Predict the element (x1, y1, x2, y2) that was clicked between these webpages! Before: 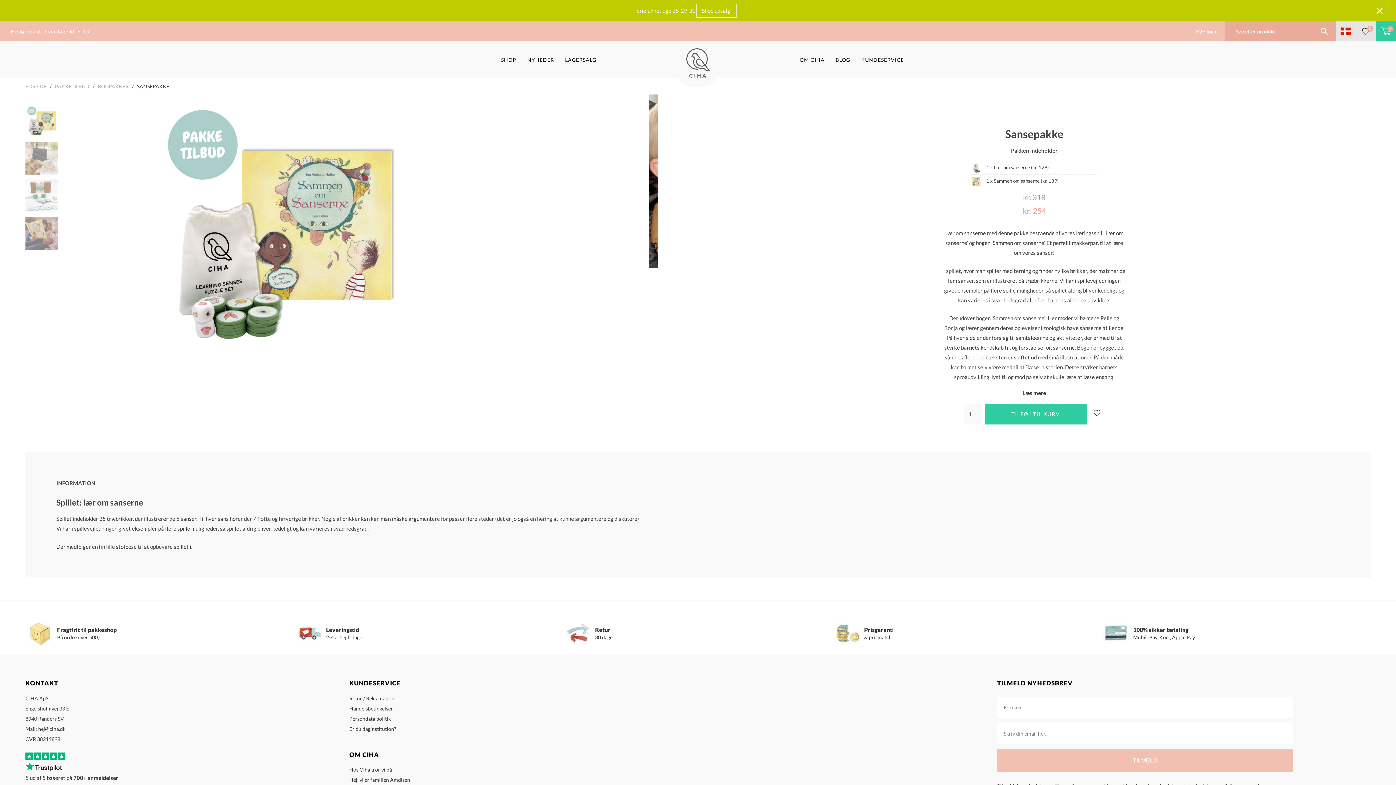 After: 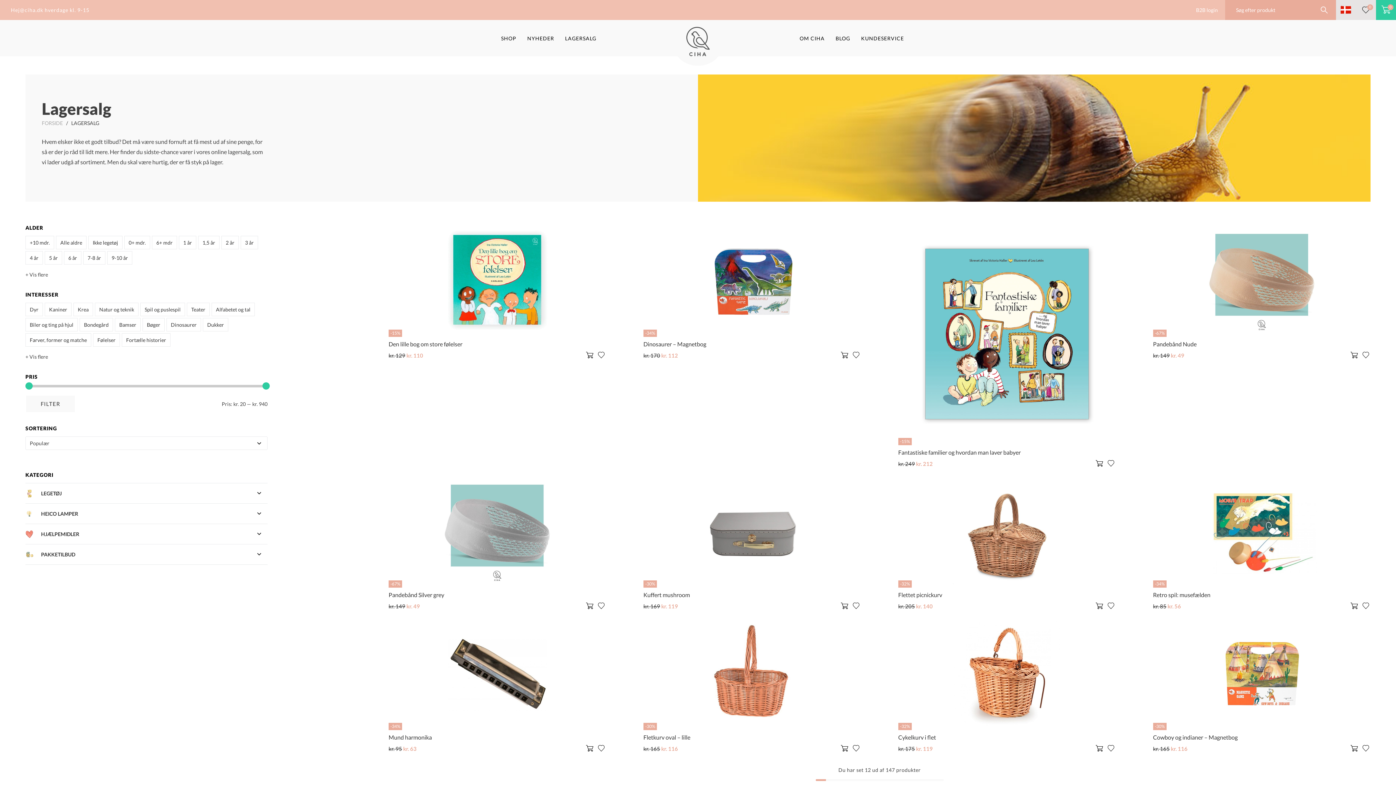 Action: label: LAGERSALG bbox: (559, 49, 601, 69)